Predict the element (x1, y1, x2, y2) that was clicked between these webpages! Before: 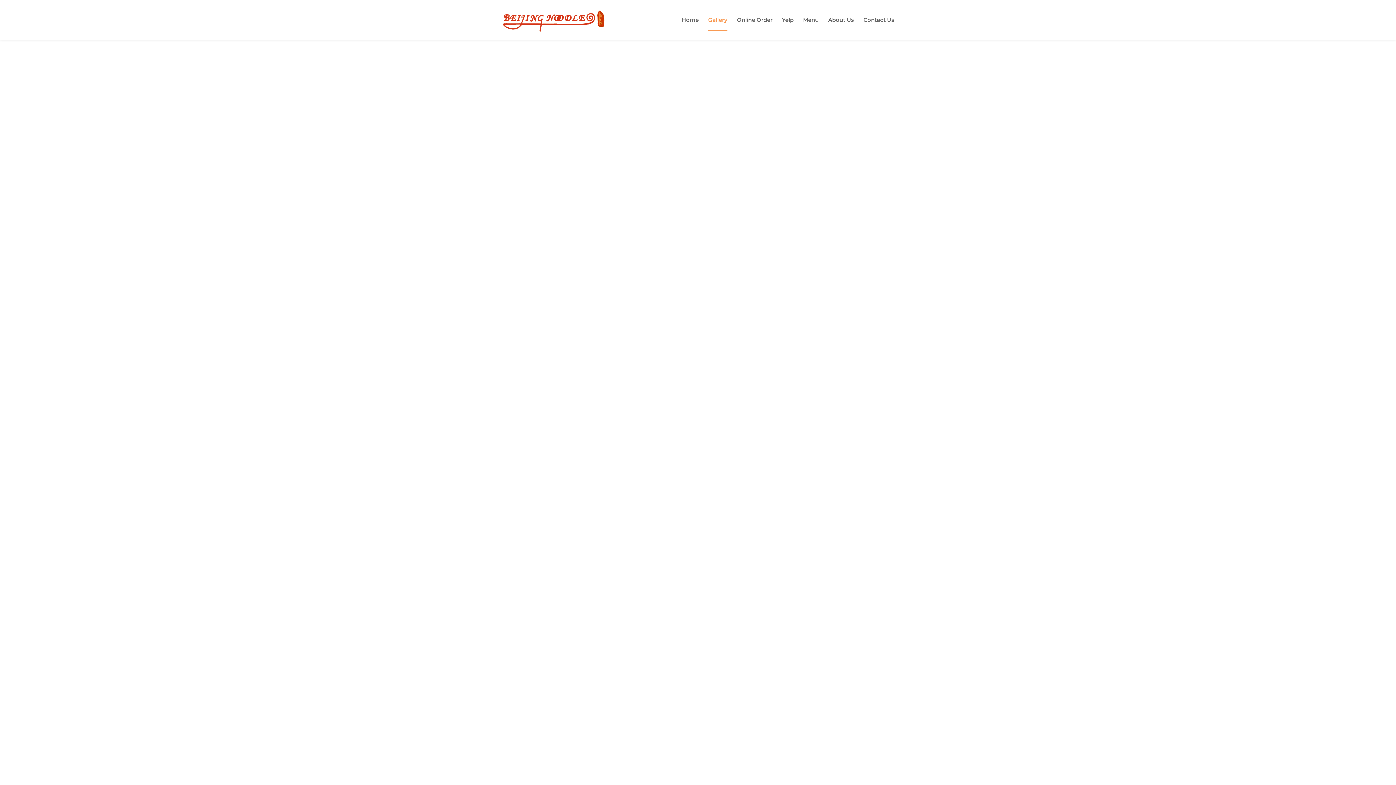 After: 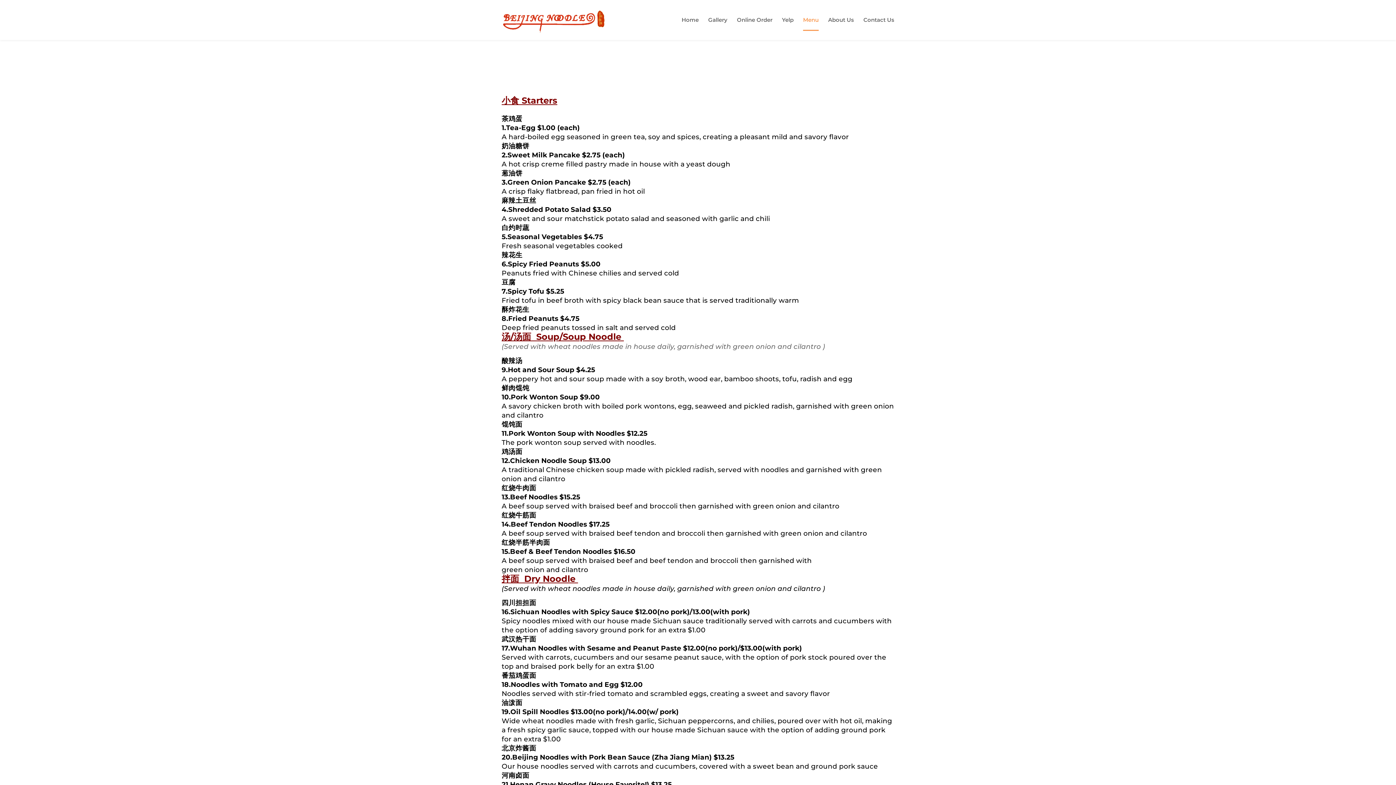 Action: label: Menu bbox: (803, 17, 818, 40)